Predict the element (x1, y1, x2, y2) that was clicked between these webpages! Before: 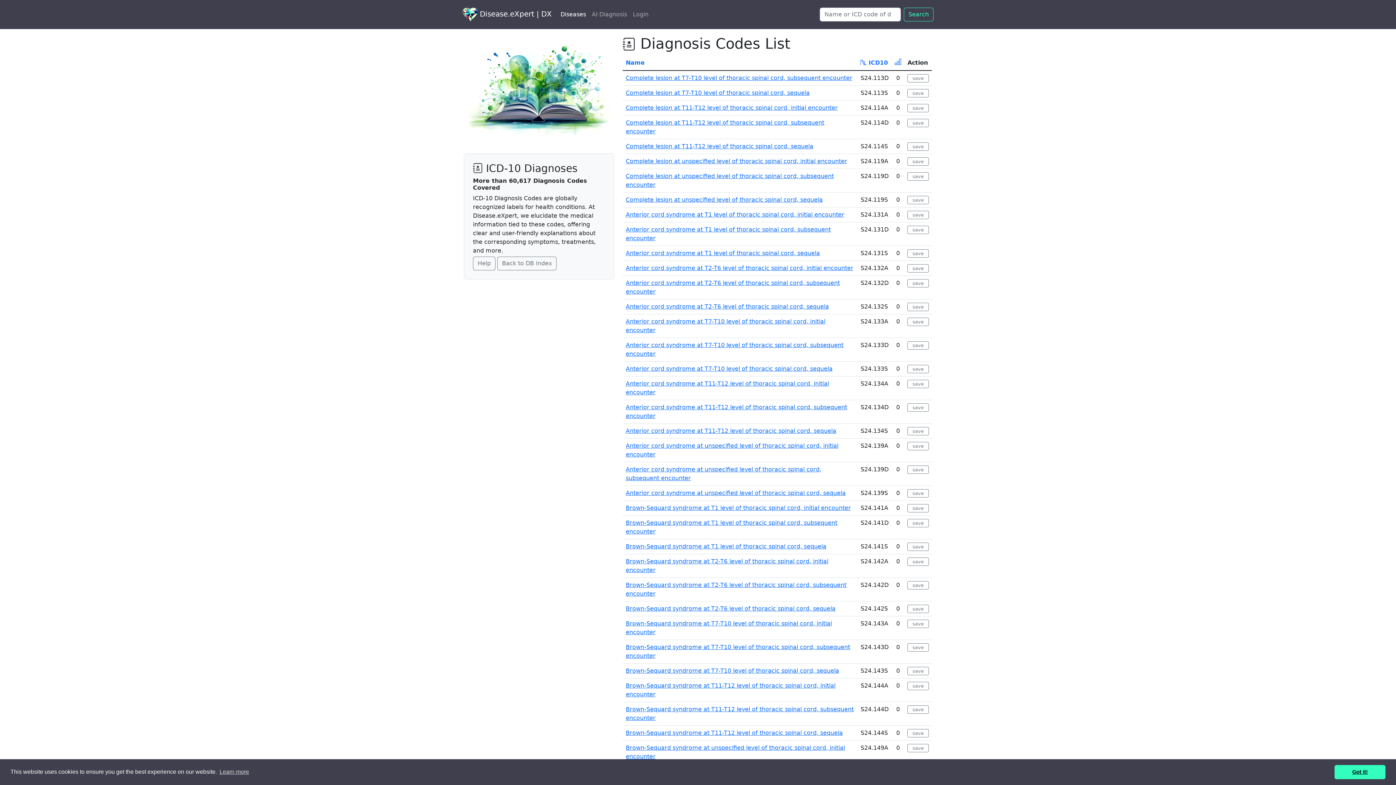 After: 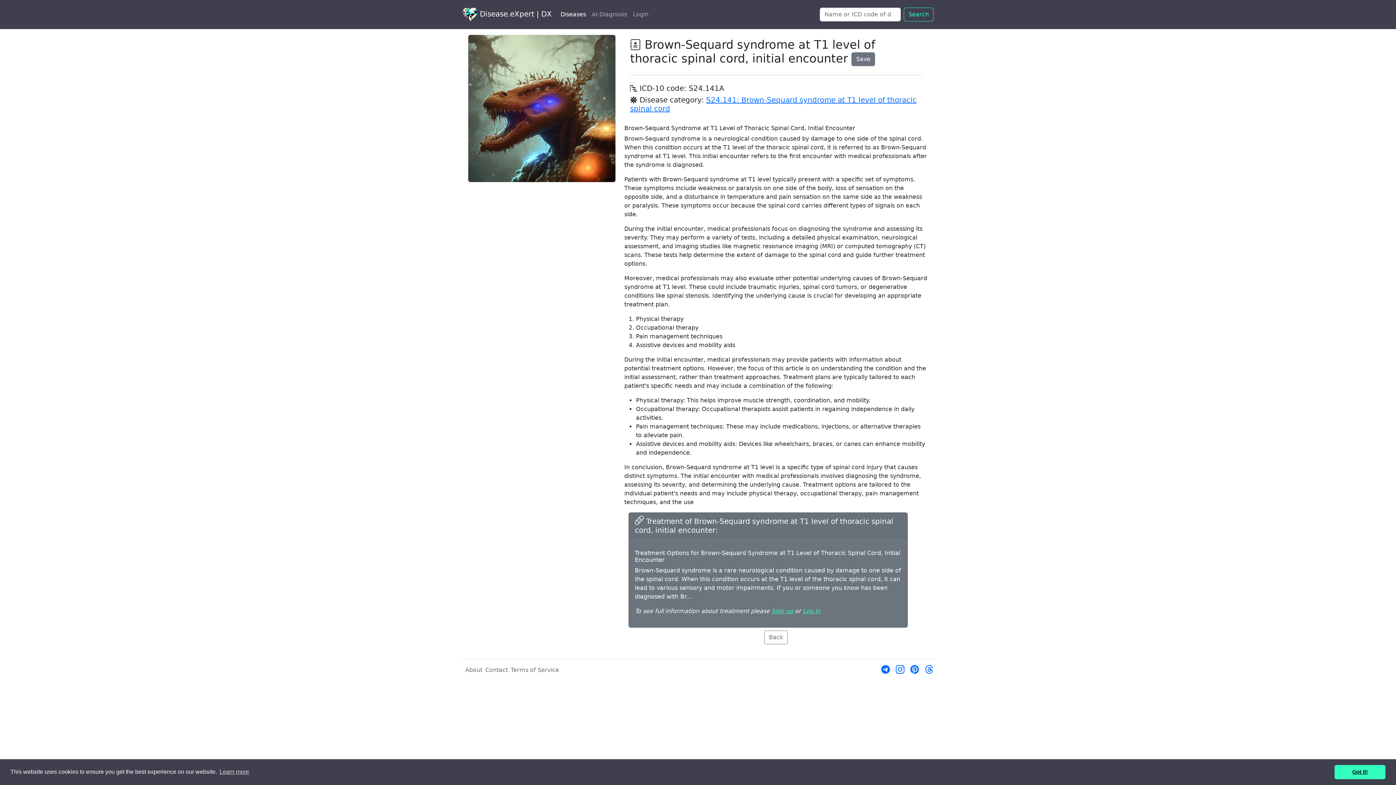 Action: label: Brown-Sequard syndrome at T1 level of thoracic spinal cord, initial encounter bbox: (625, 504, 851, 511)